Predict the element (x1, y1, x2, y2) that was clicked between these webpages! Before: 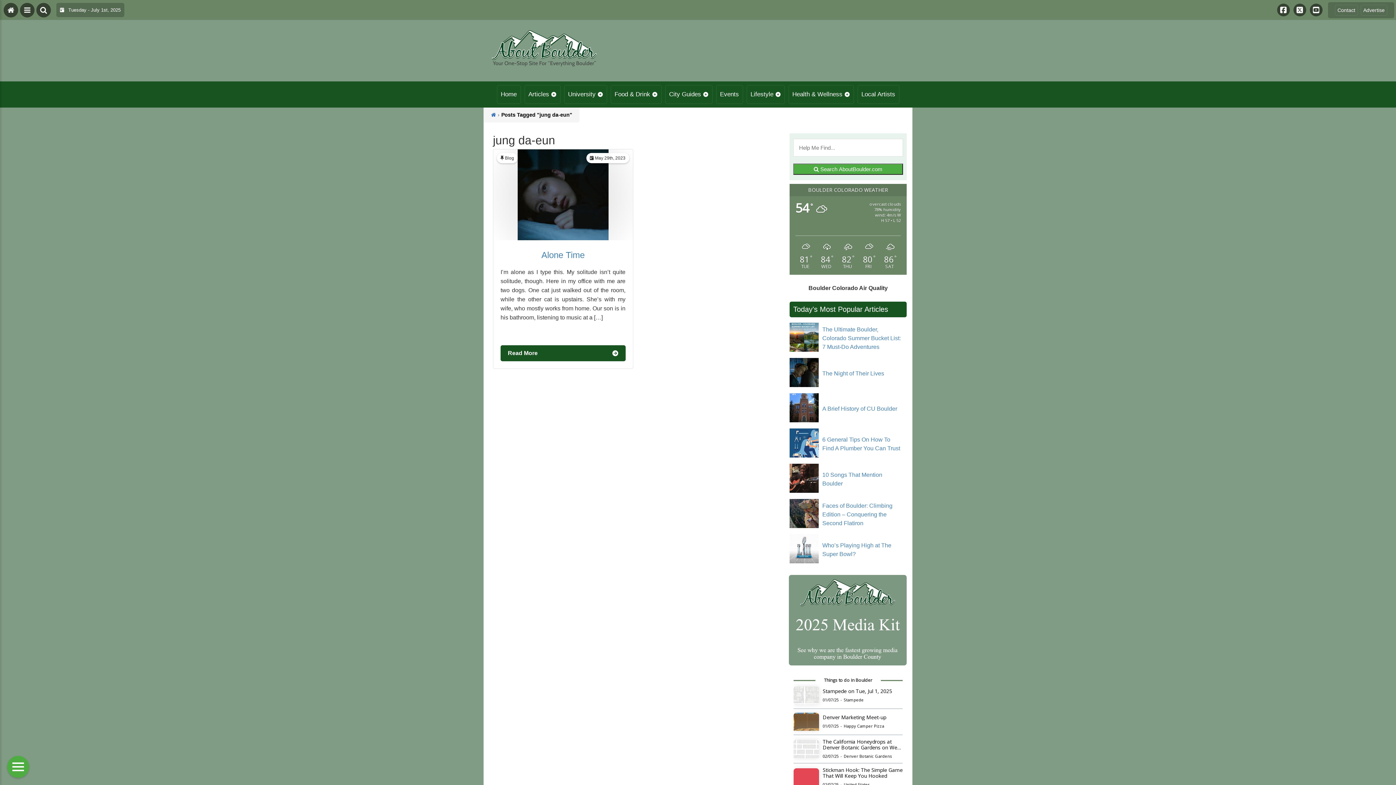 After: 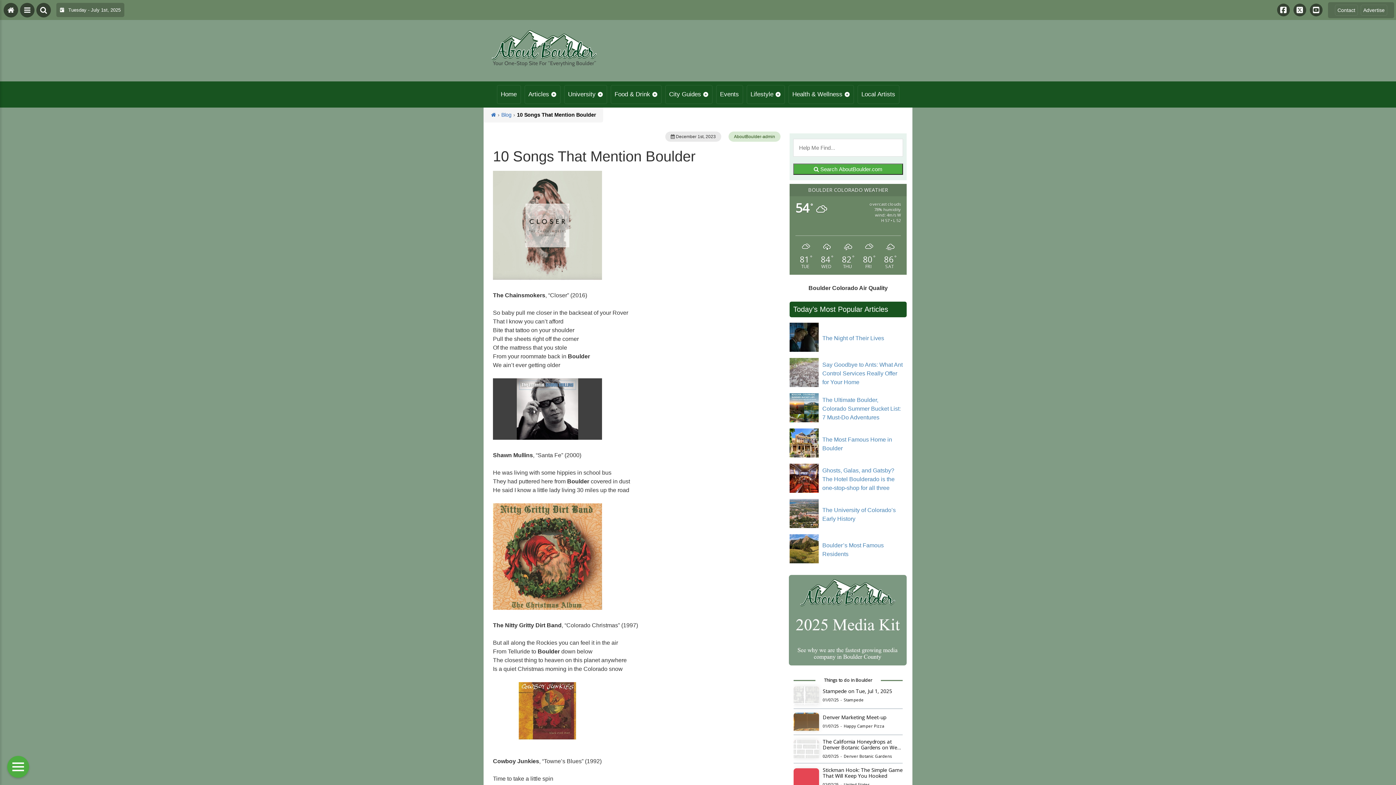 Action: bbox: (789, 463, 822, 495)